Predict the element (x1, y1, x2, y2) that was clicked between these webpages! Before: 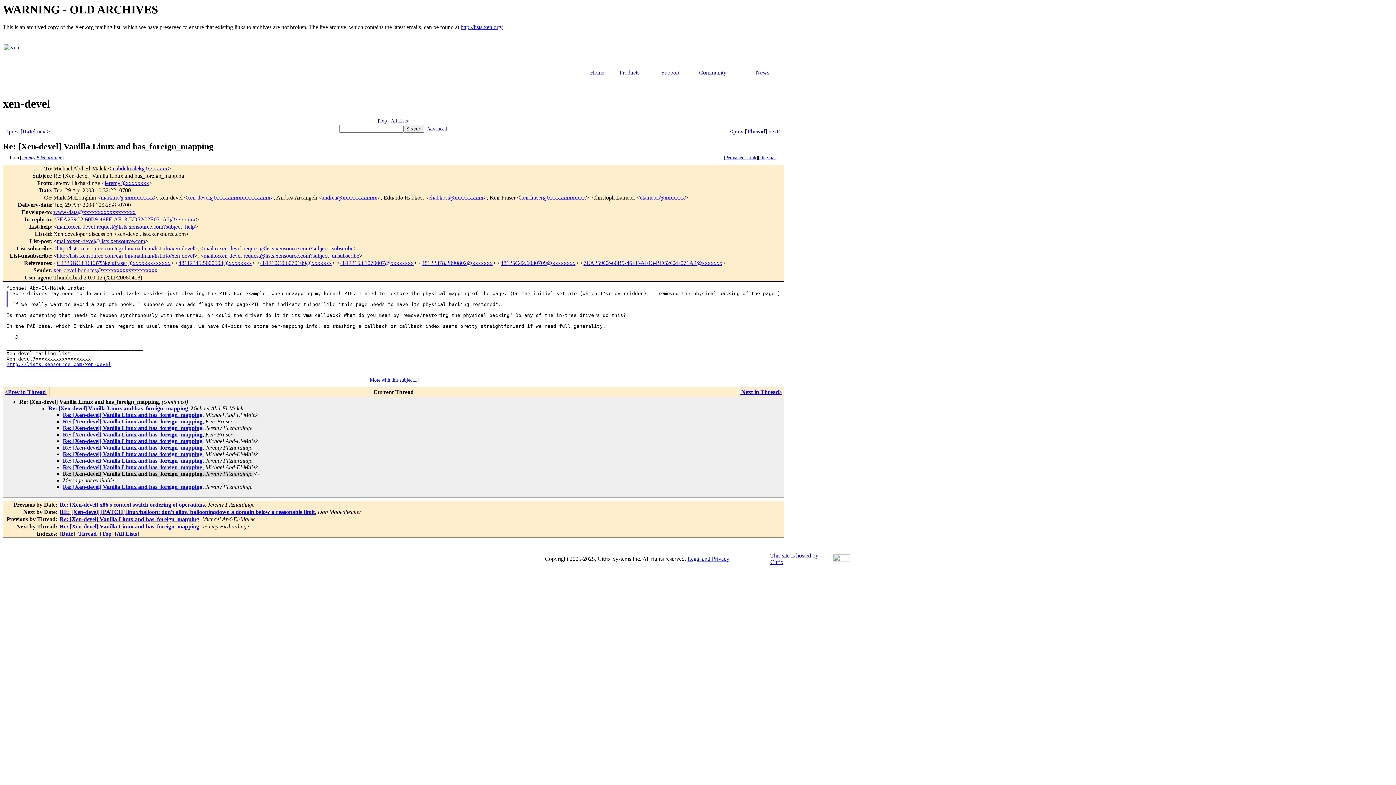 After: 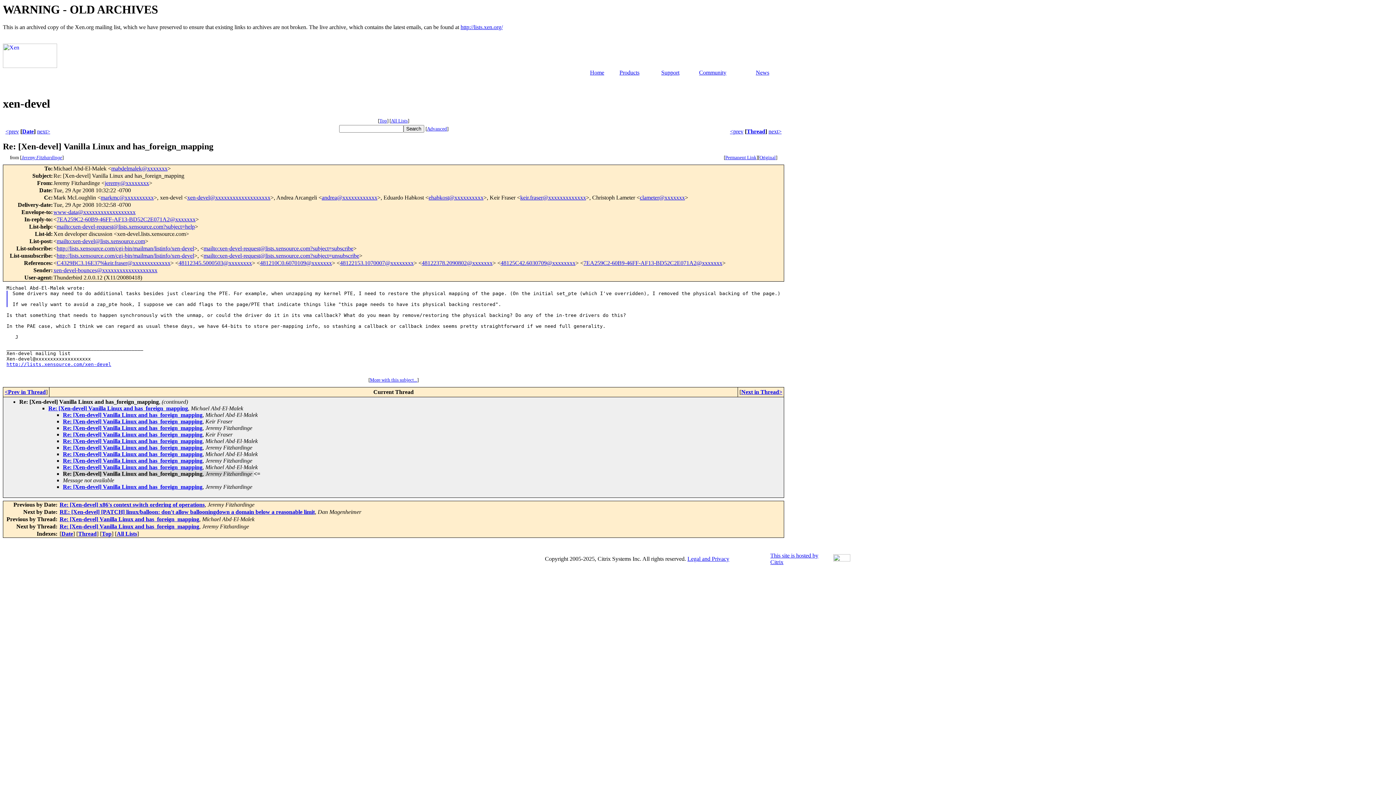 Action: bbox: (520, 194, 586, 200) label: keir.fraser@xxxxxxxxxxxxx